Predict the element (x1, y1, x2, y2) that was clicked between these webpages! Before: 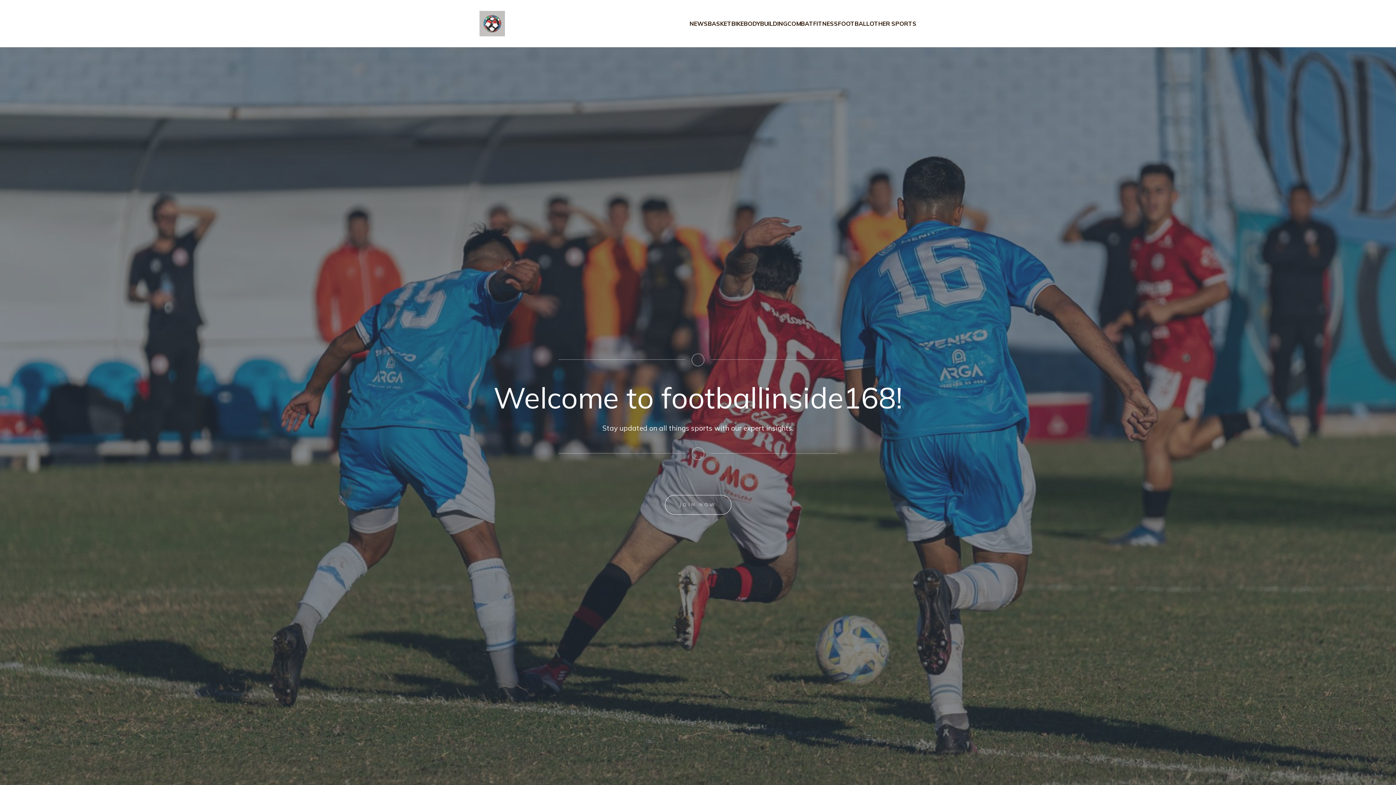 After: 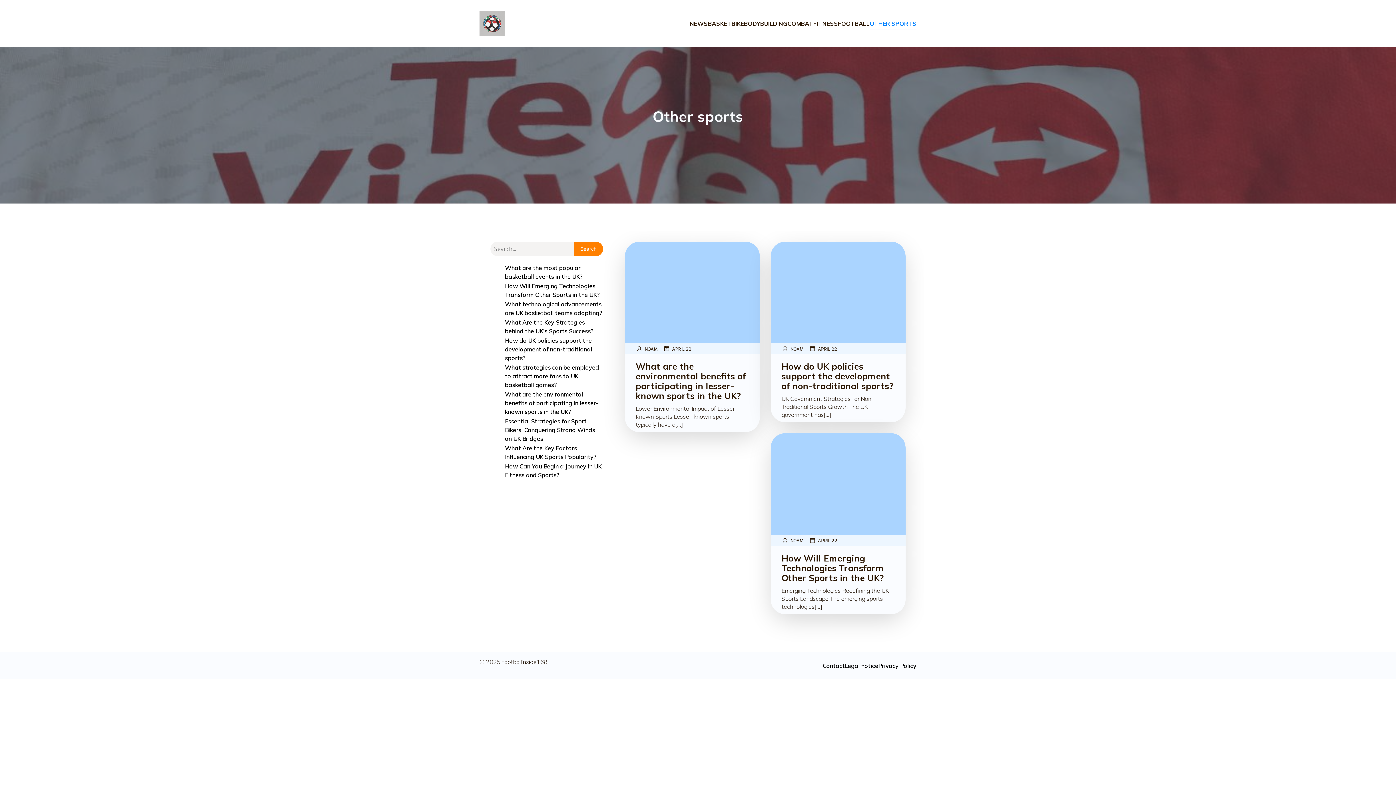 Action: label: OTHER SPORTS bbox: (869, 17, 916, 29)